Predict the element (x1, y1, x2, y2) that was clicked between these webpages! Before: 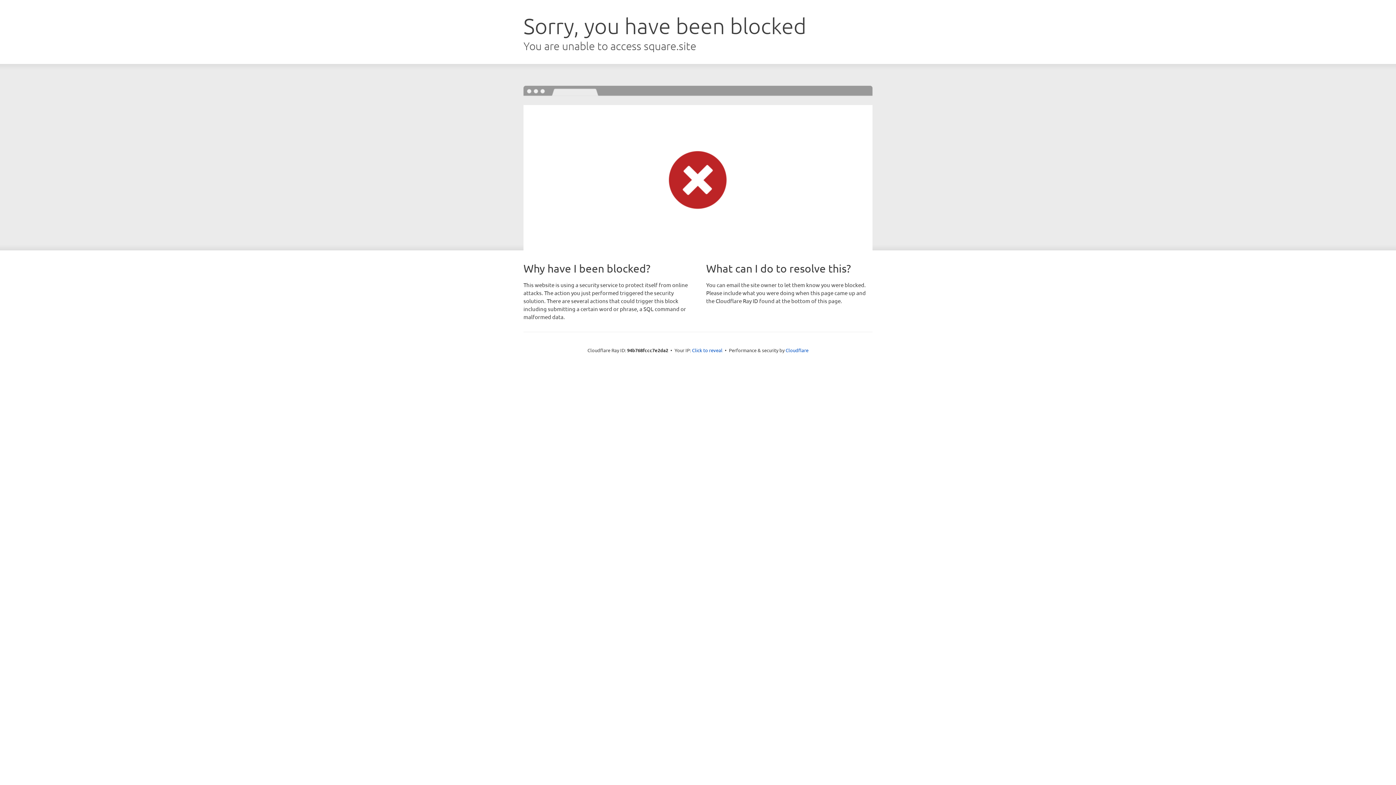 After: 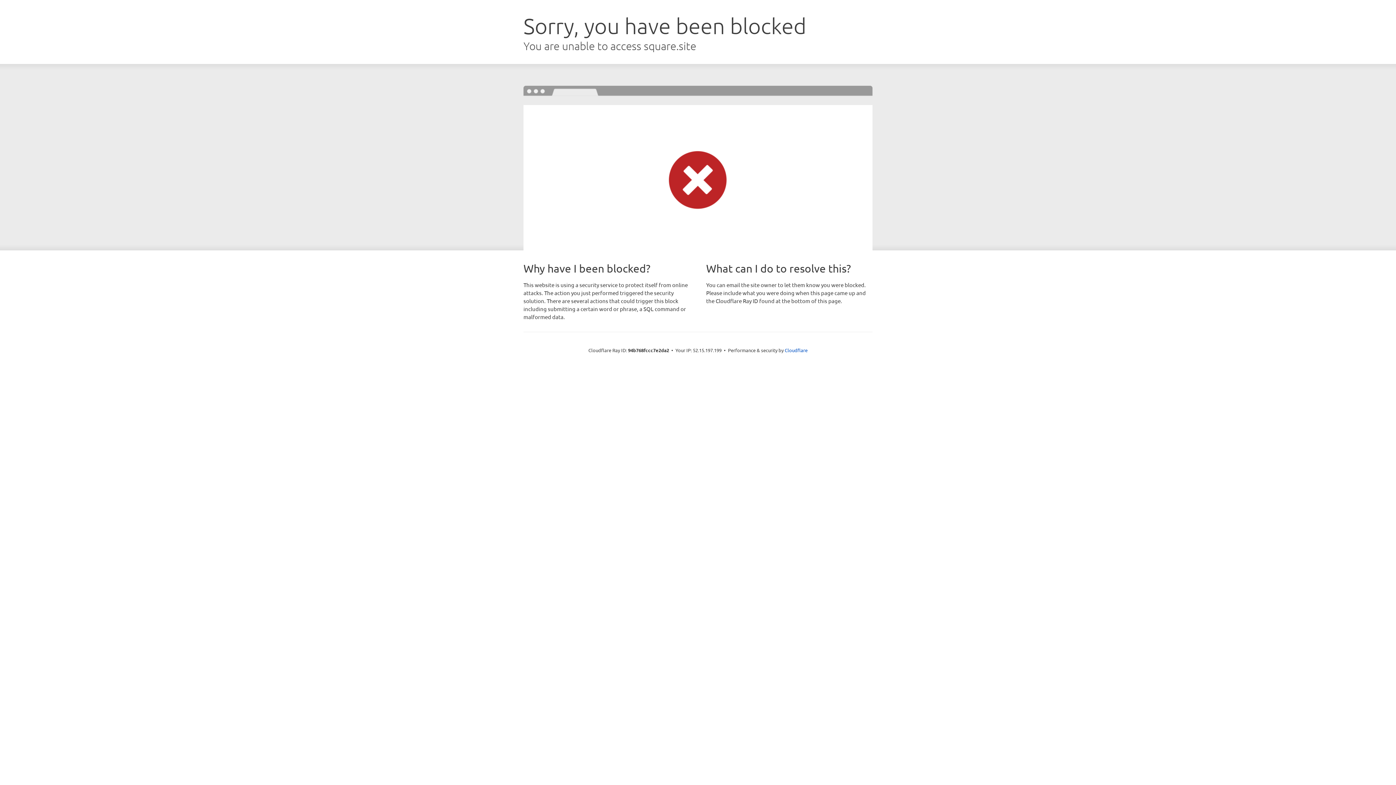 Action: bbox: (692, 346, 722, 353) label: Click to reveal